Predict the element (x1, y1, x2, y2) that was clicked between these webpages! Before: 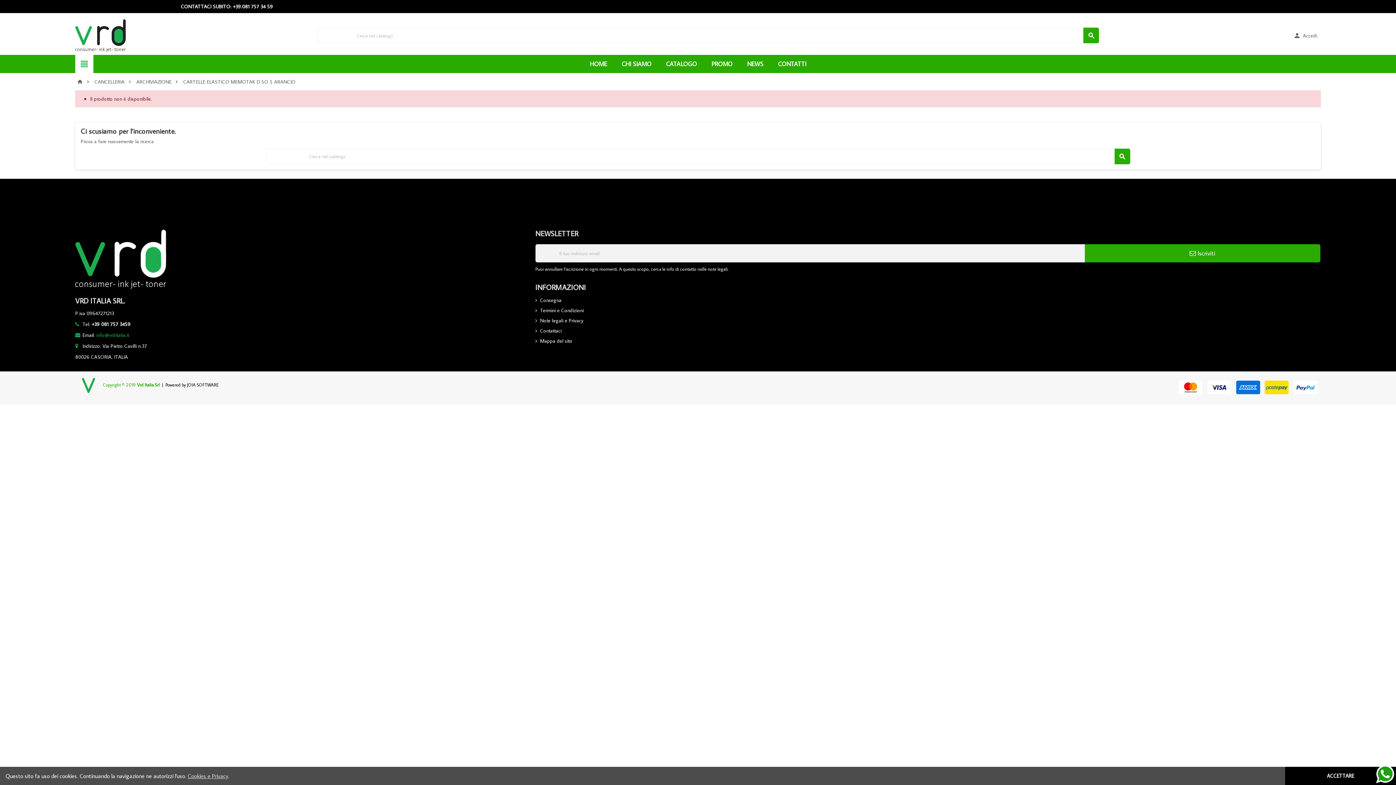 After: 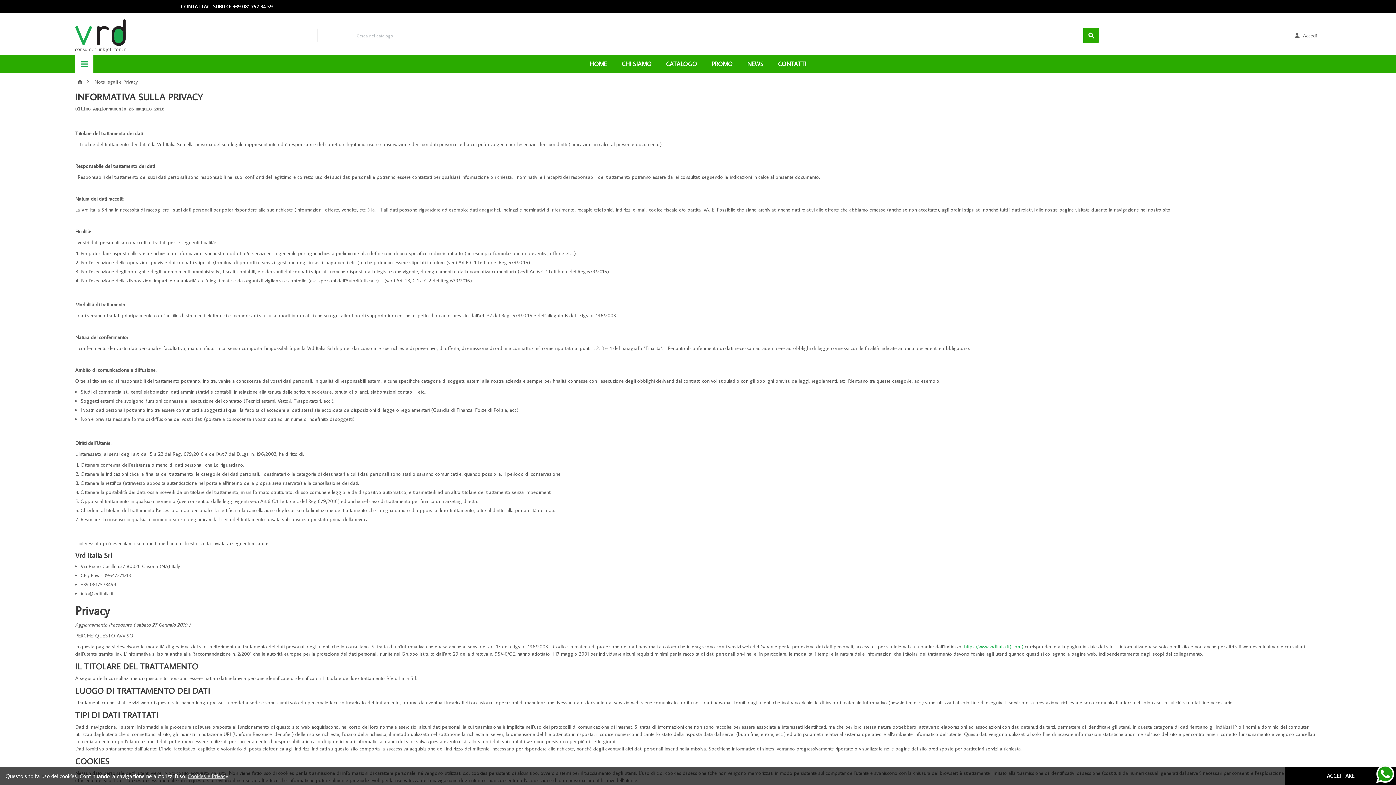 Action: label: Note legali e Privacy bbox: (535, 317, 583, 323)